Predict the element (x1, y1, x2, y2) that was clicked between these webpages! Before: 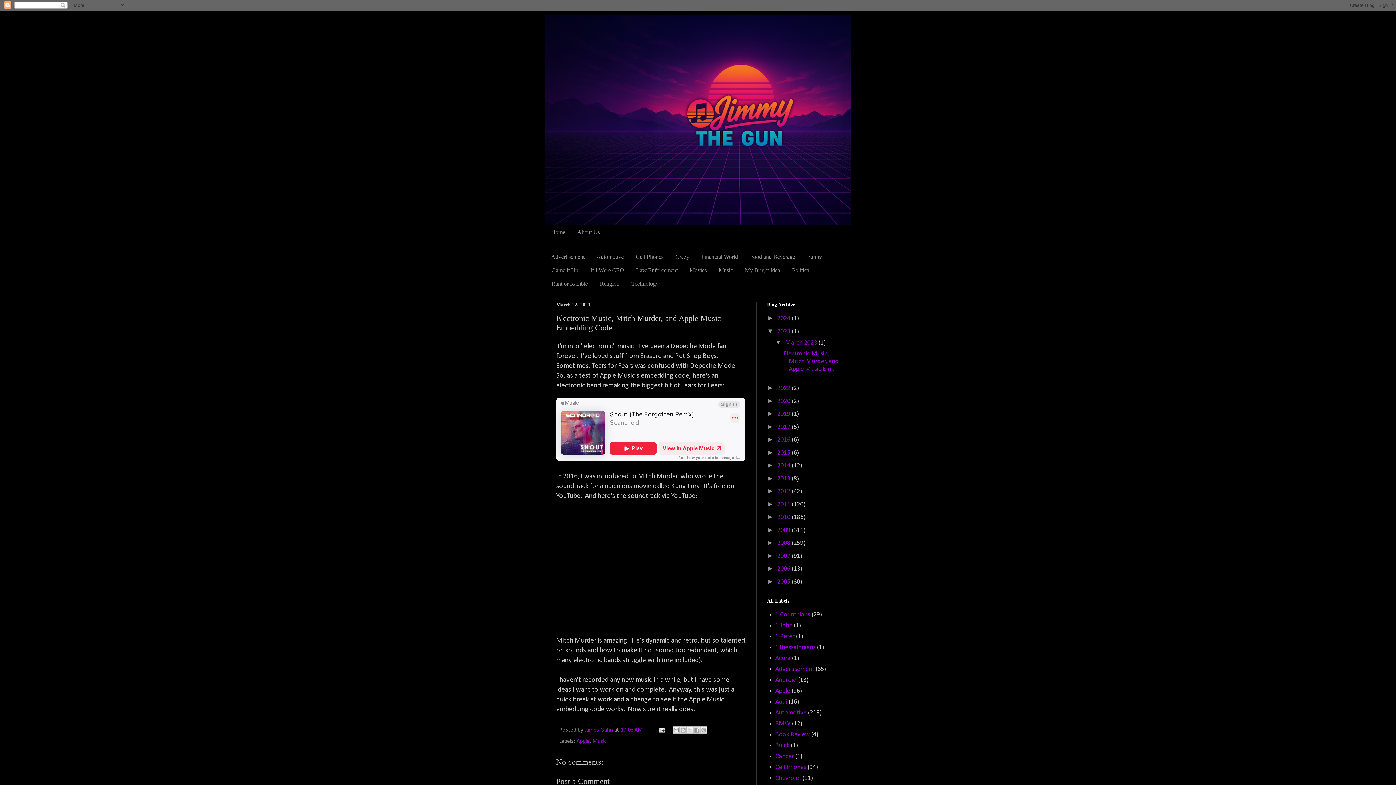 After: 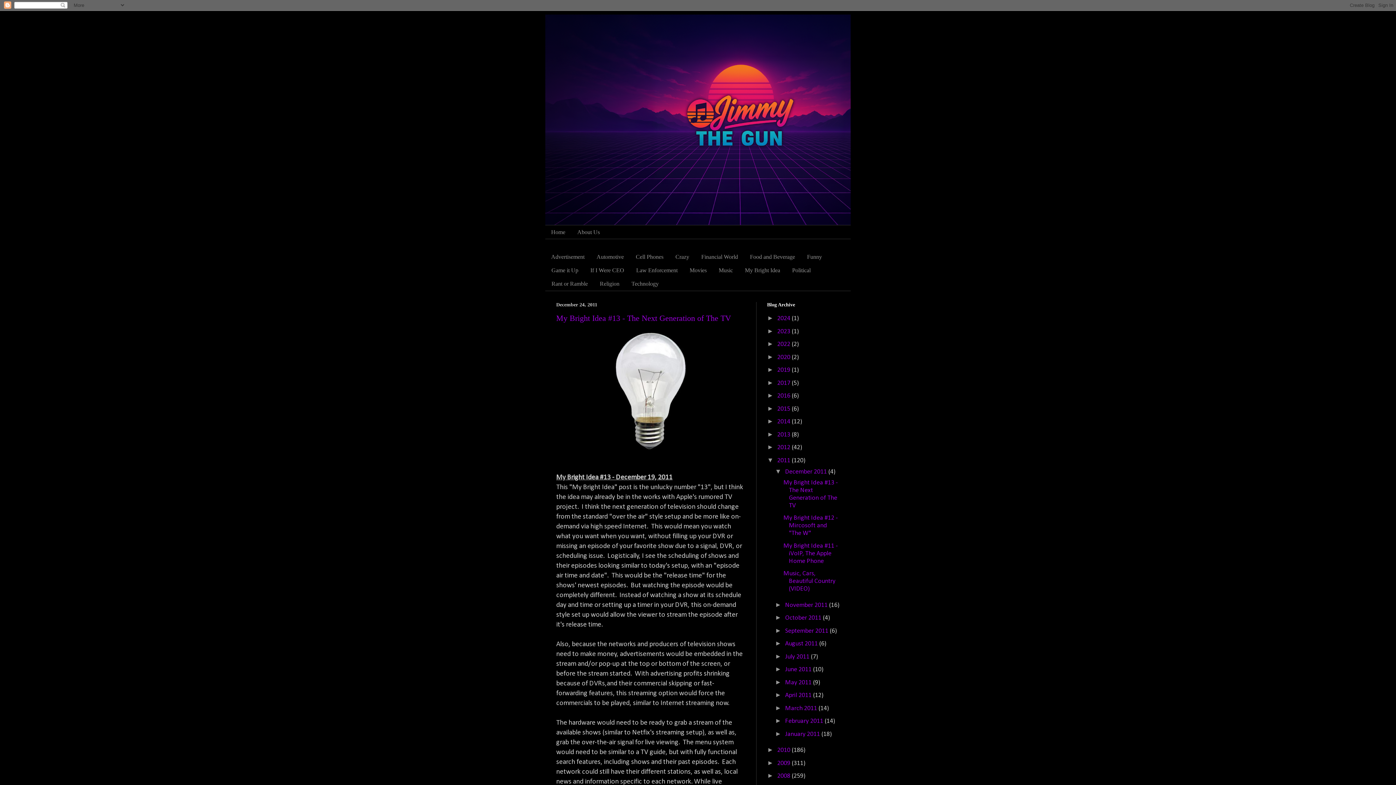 Action: label: 2011  bbox: (777, 501, 792, 508)